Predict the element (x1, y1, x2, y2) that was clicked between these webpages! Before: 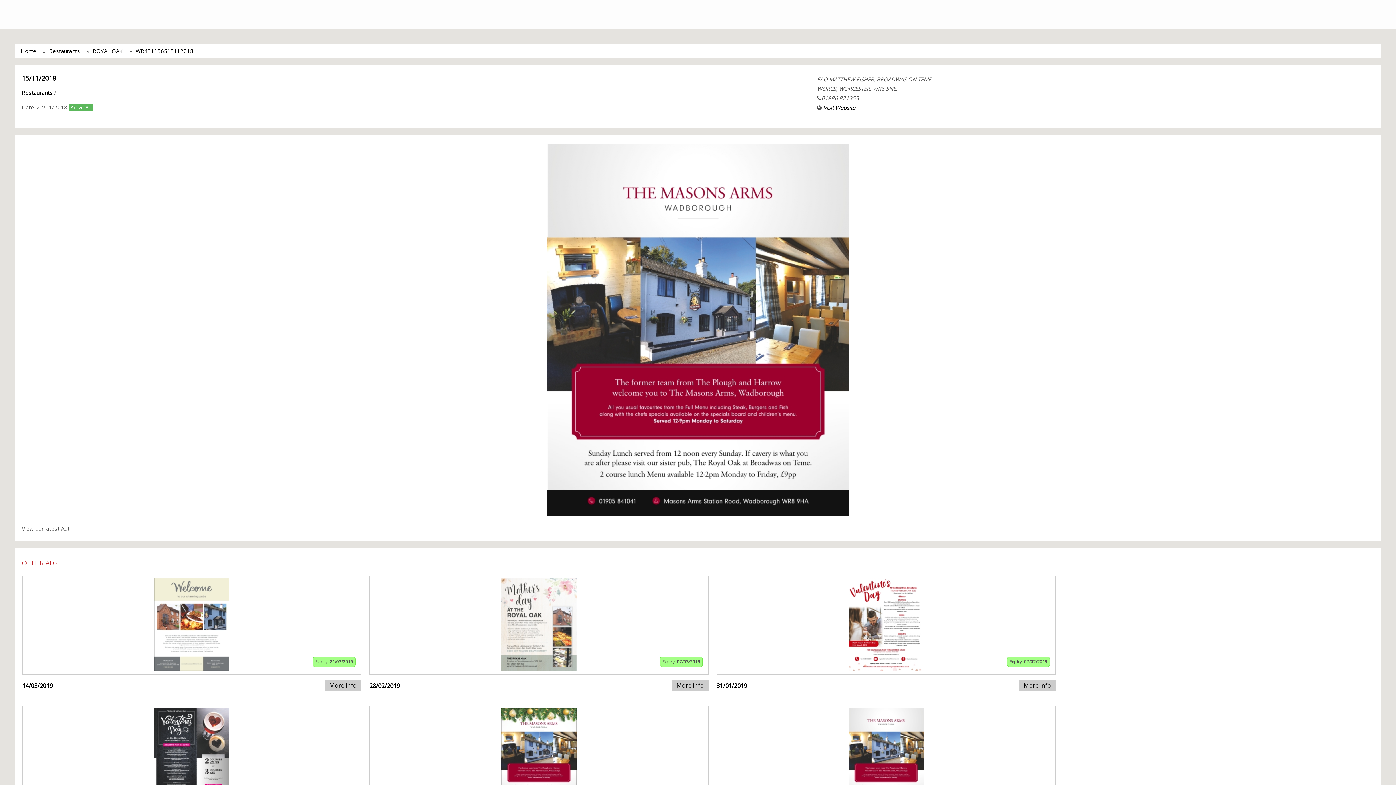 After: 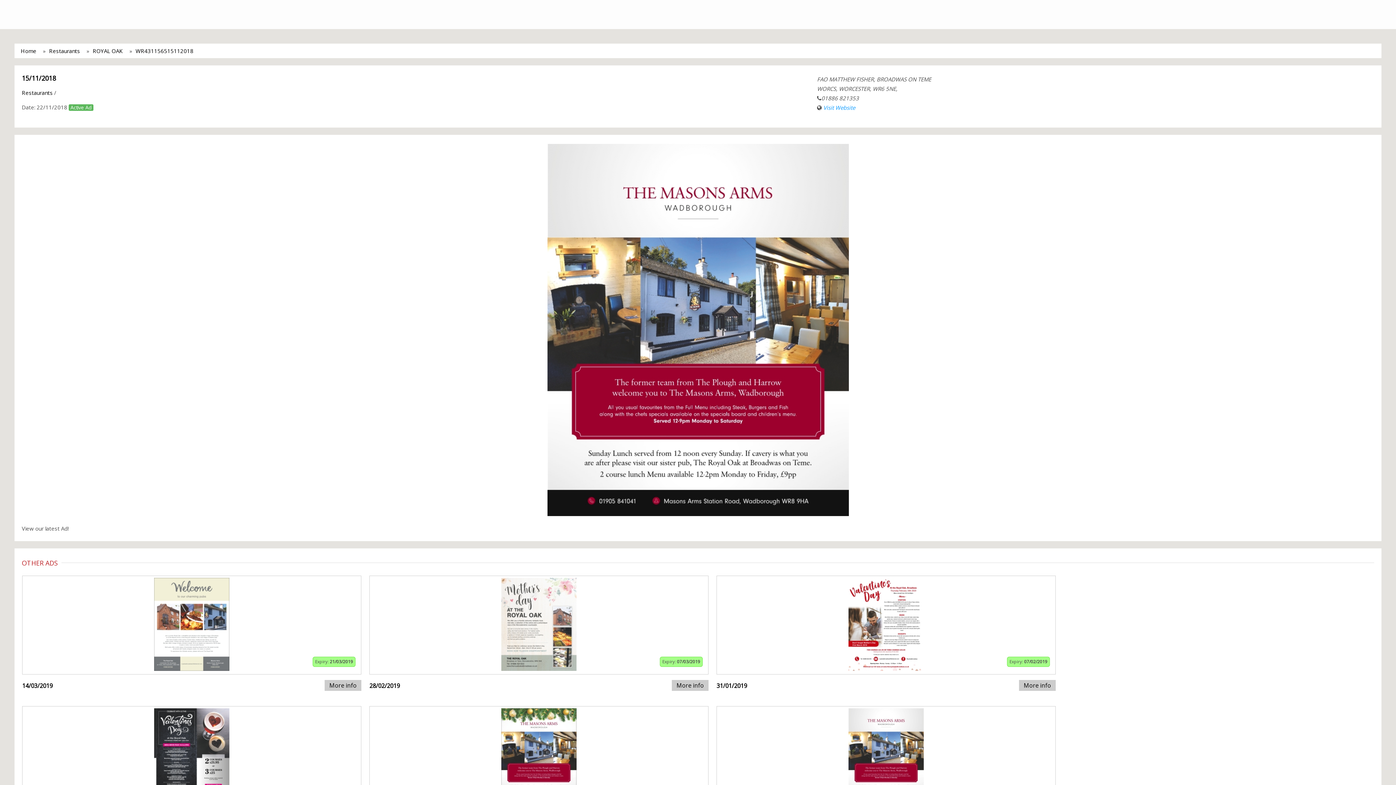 Action: bbox: (823, 104, 855, 111) label: Visit Website